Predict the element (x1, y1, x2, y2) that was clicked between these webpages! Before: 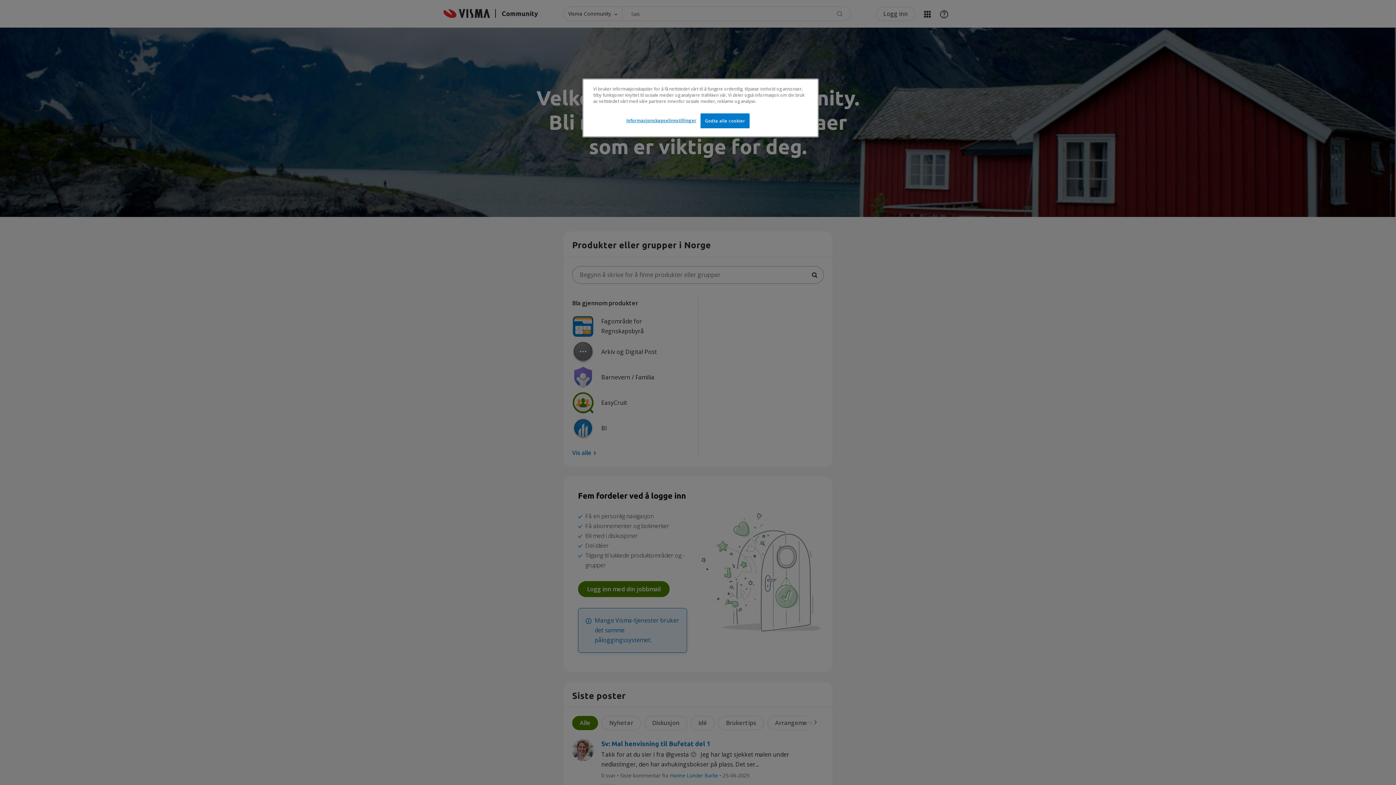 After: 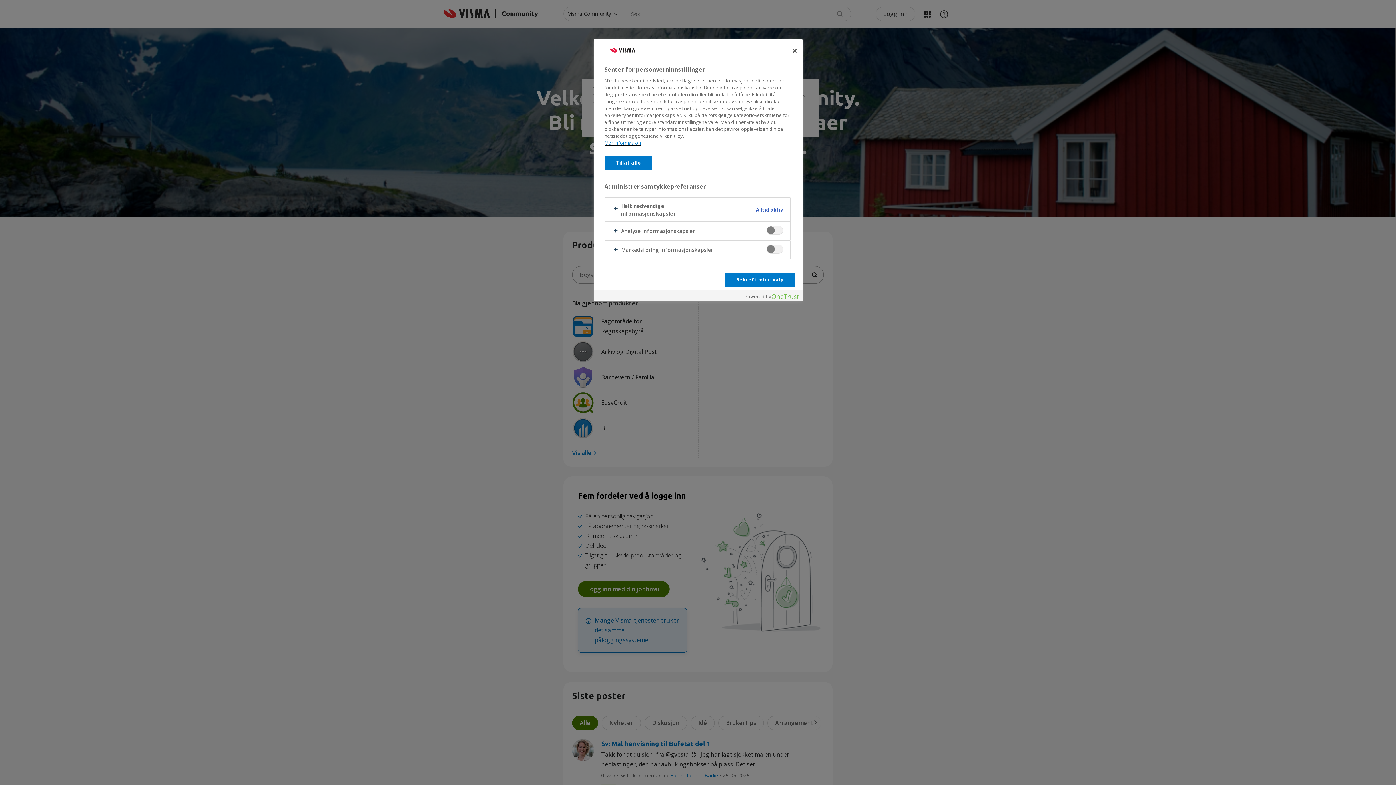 Action: bbox: (626, 113, 696, 127) label: Informasjonskapselinnstillinger